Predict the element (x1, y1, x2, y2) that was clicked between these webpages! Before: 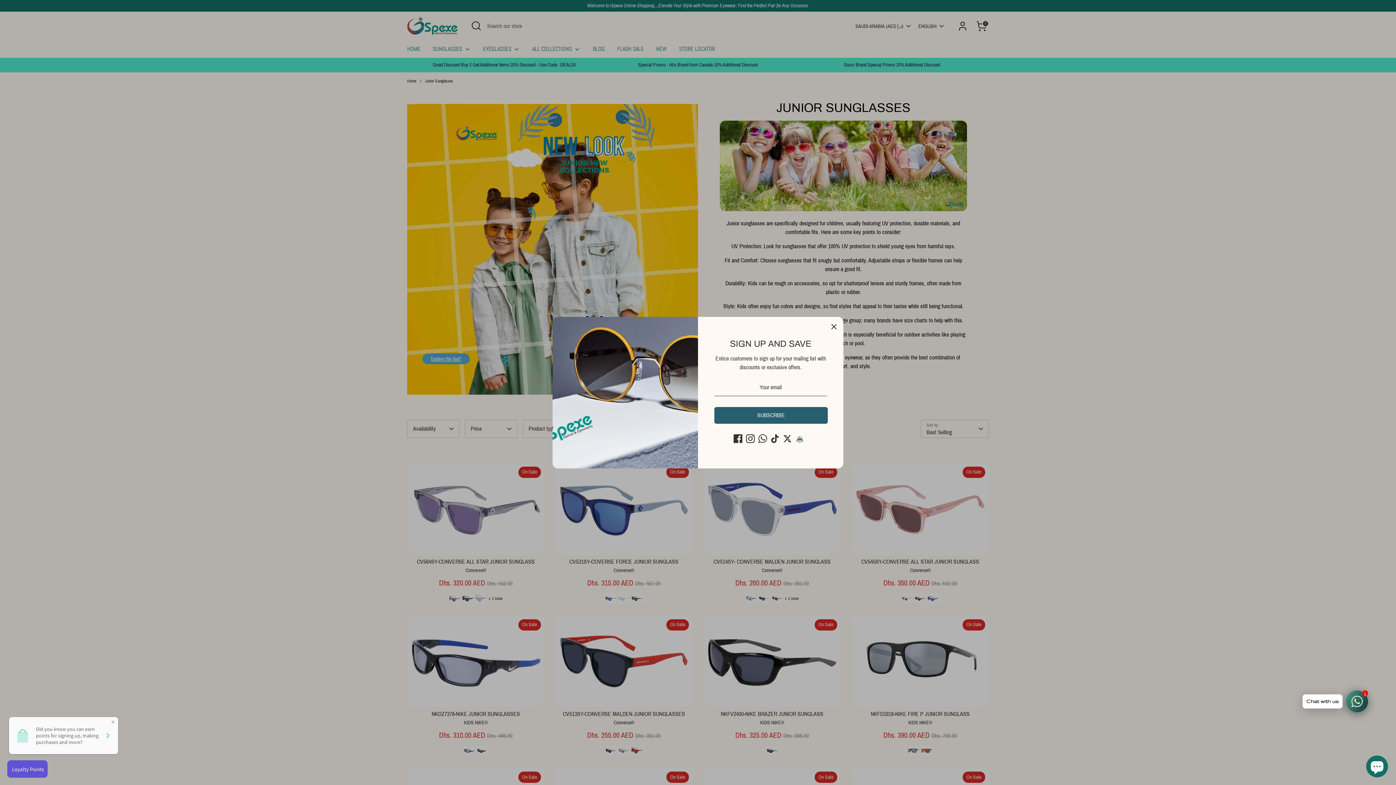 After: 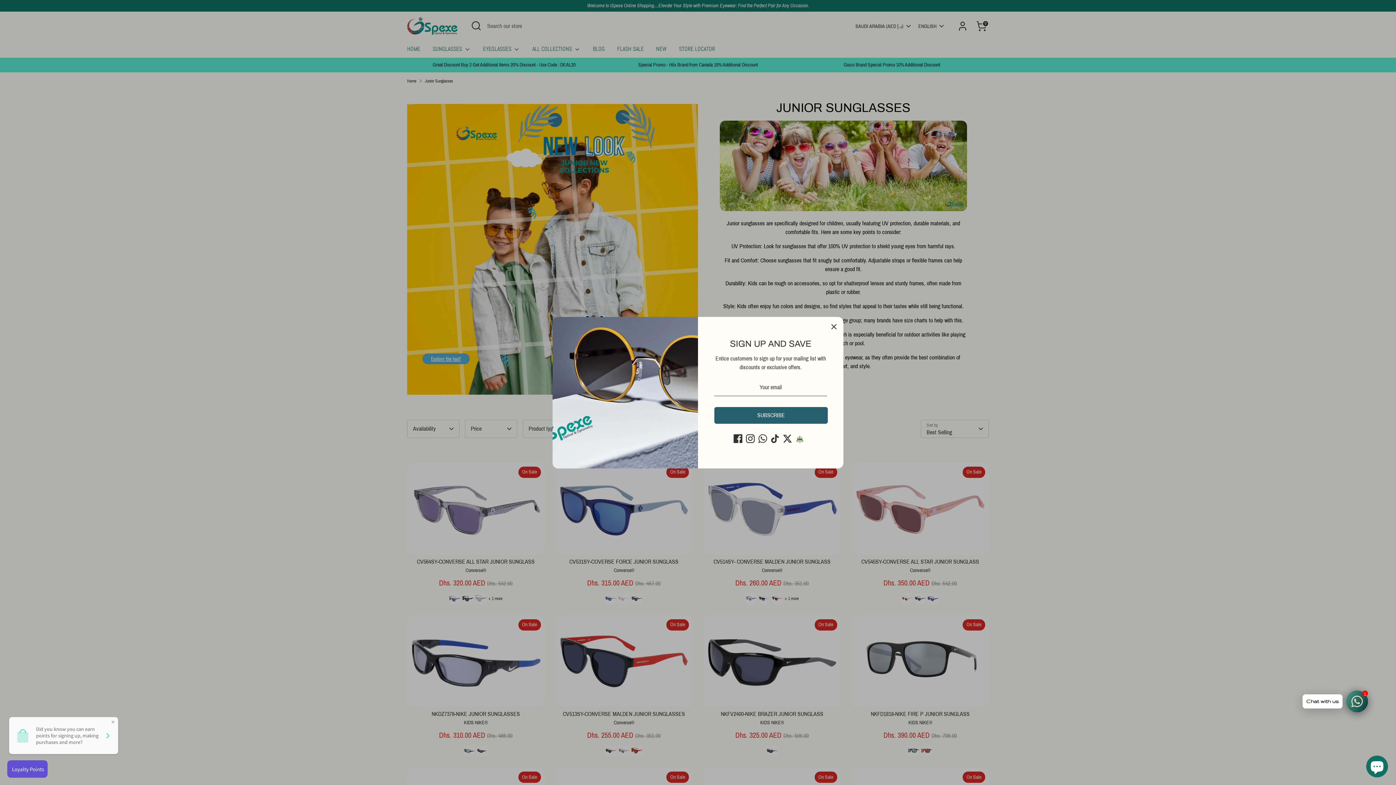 Action: bbox: (783, 434, 792, 443) label: Twitter